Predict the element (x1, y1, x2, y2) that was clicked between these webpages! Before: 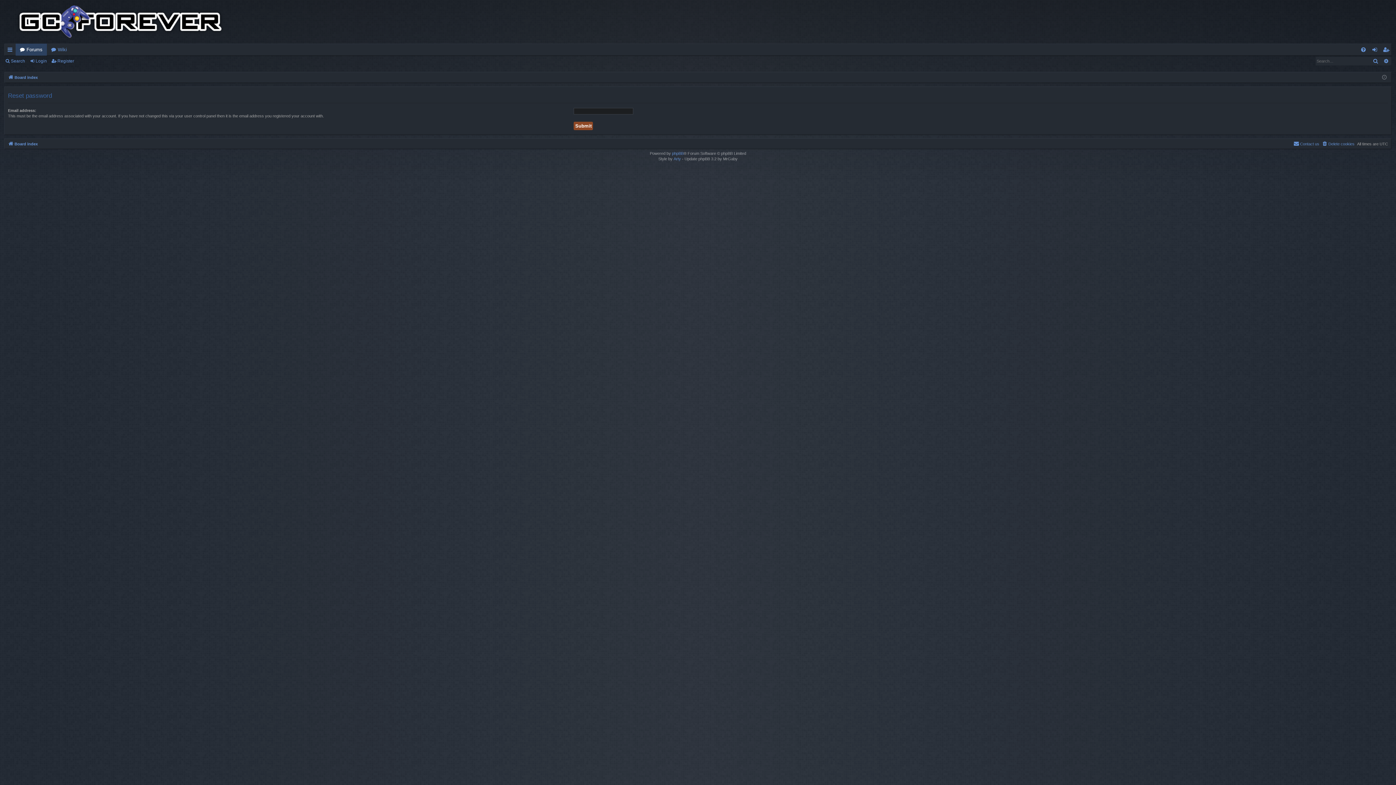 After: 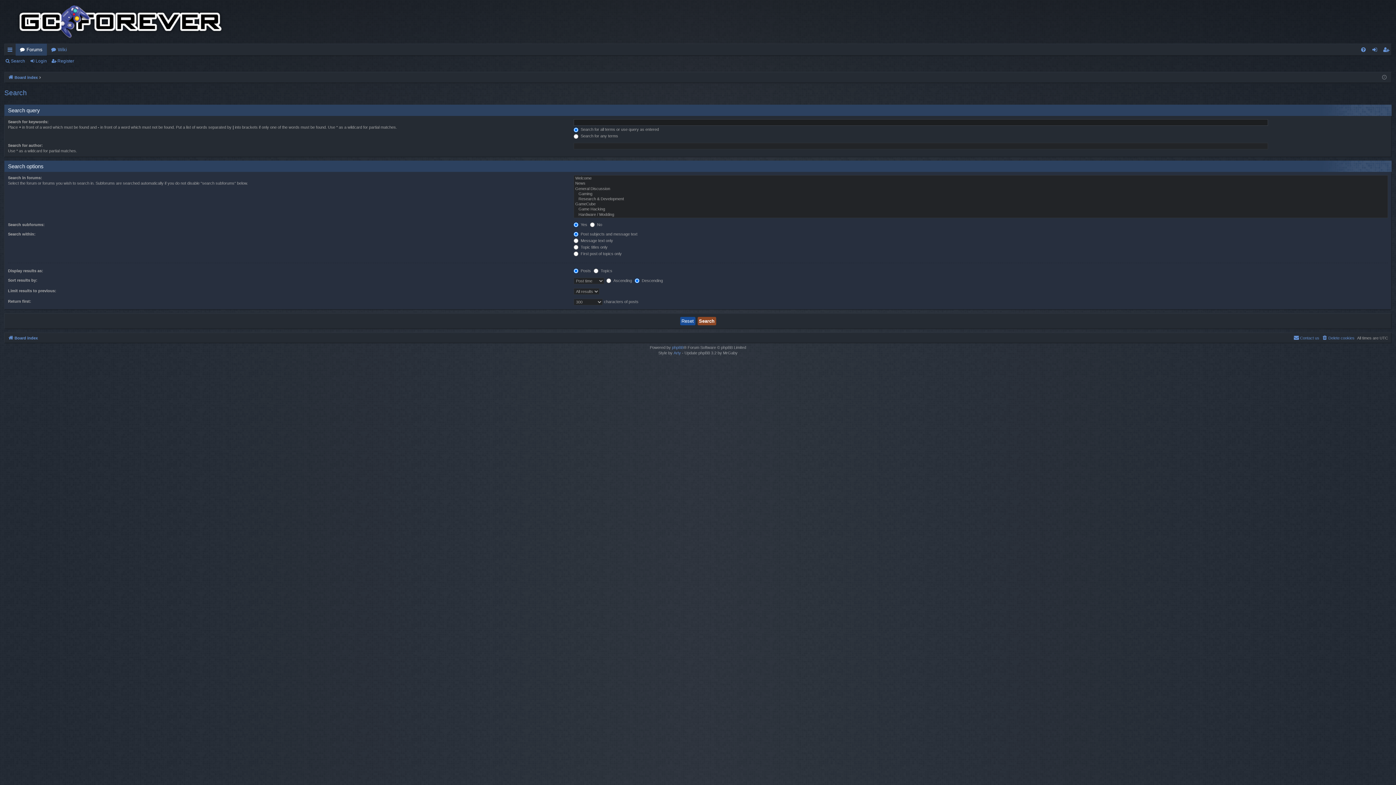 Action: bbox: (4, 56, 28, 66) label: Search